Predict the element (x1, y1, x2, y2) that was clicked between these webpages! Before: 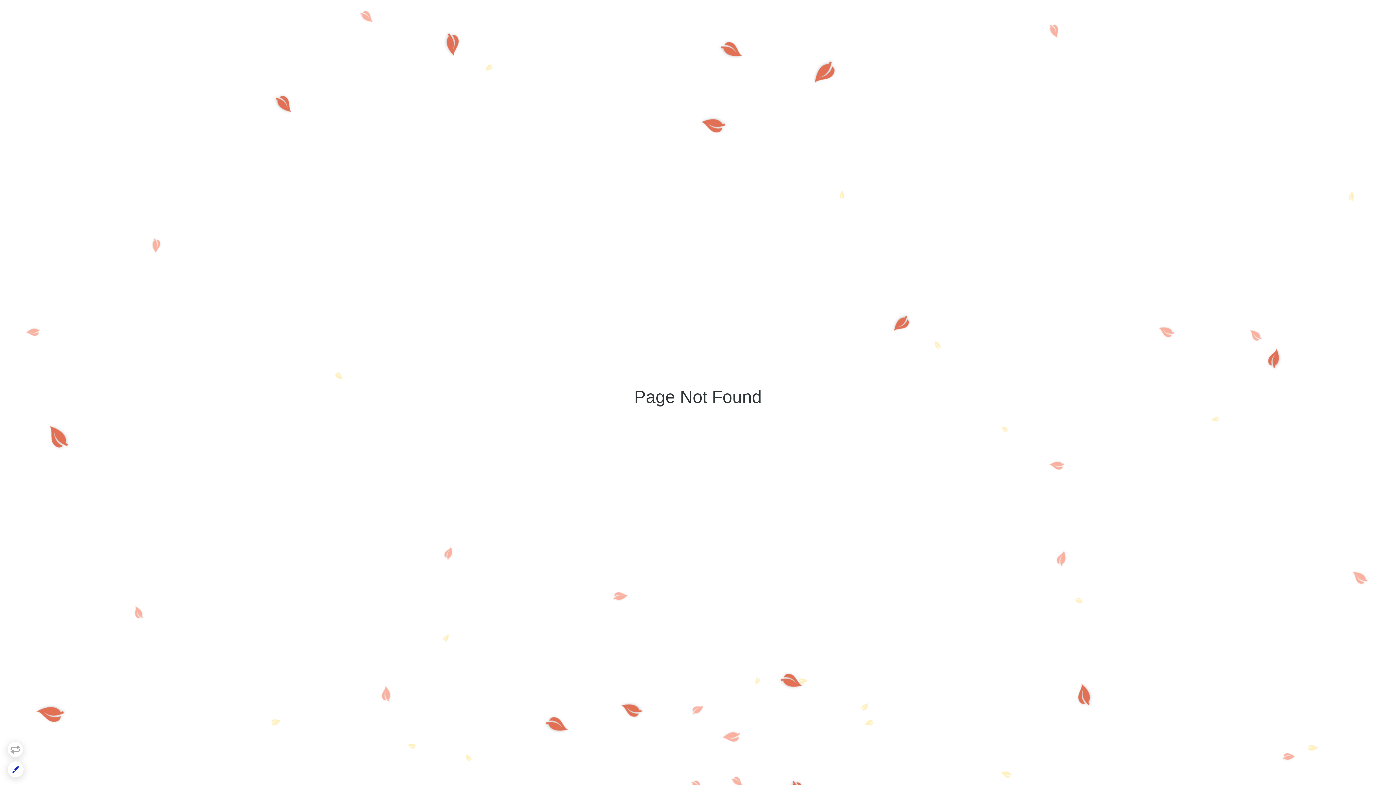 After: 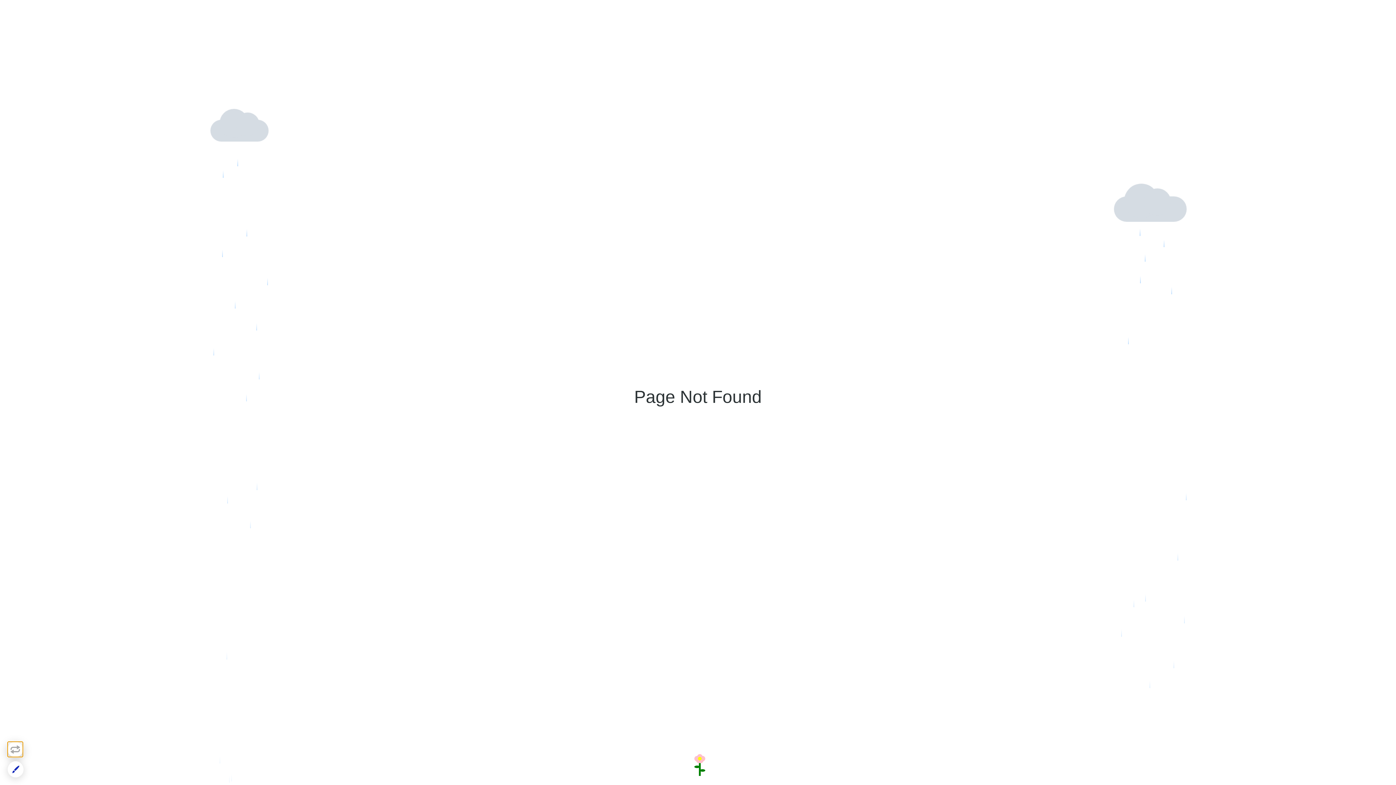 Action: bbox: (7, 741, 23, 757)